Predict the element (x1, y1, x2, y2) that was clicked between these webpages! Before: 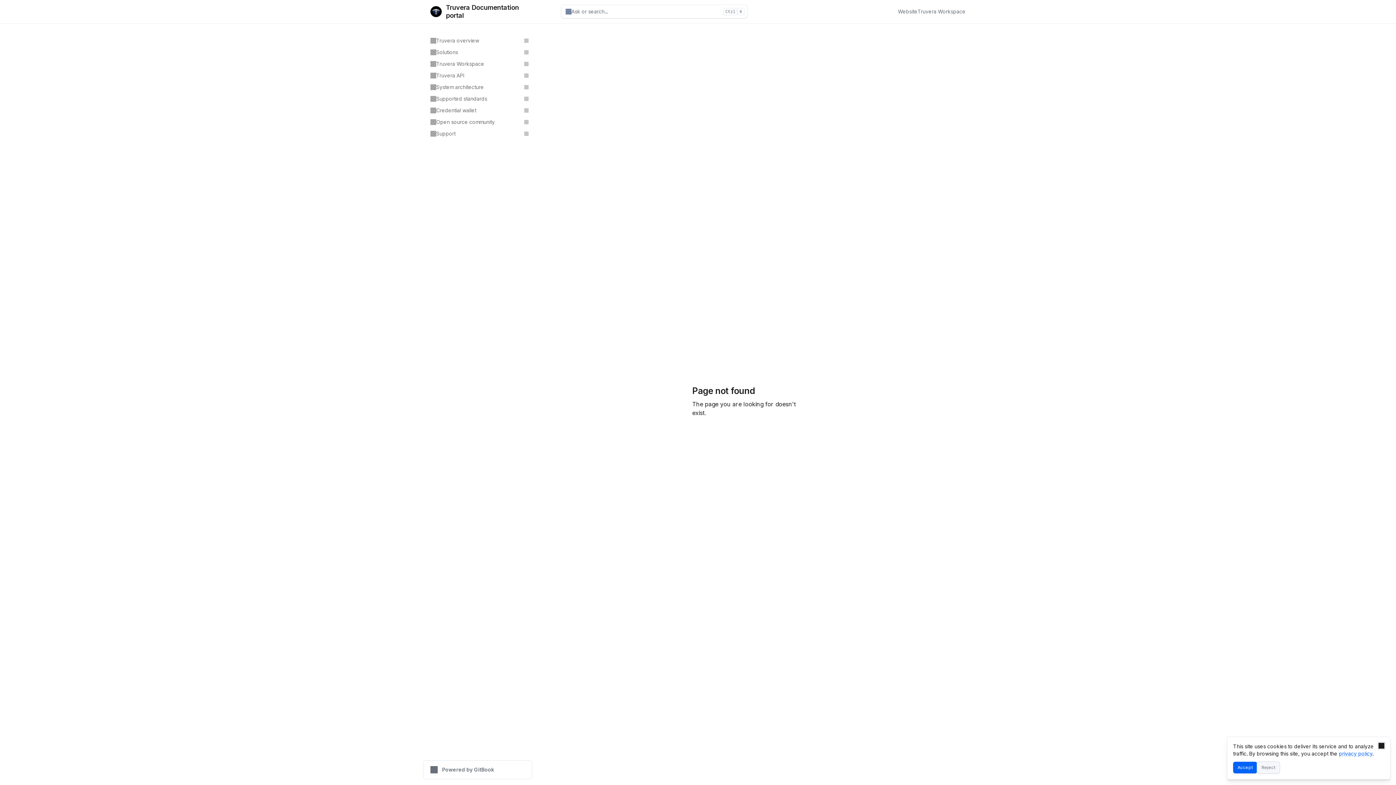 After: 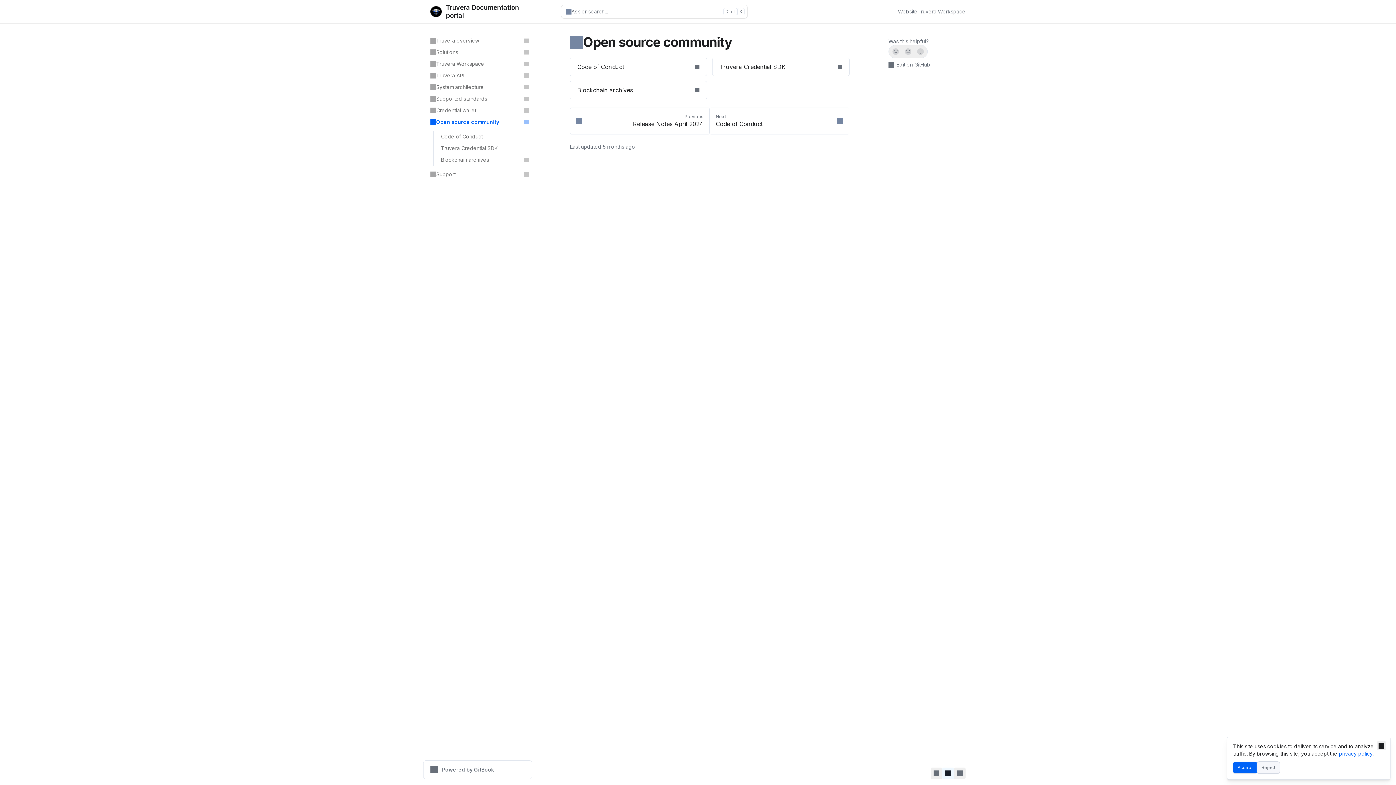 Action: bbox: (426, 116, 532, 128) label: Open source community